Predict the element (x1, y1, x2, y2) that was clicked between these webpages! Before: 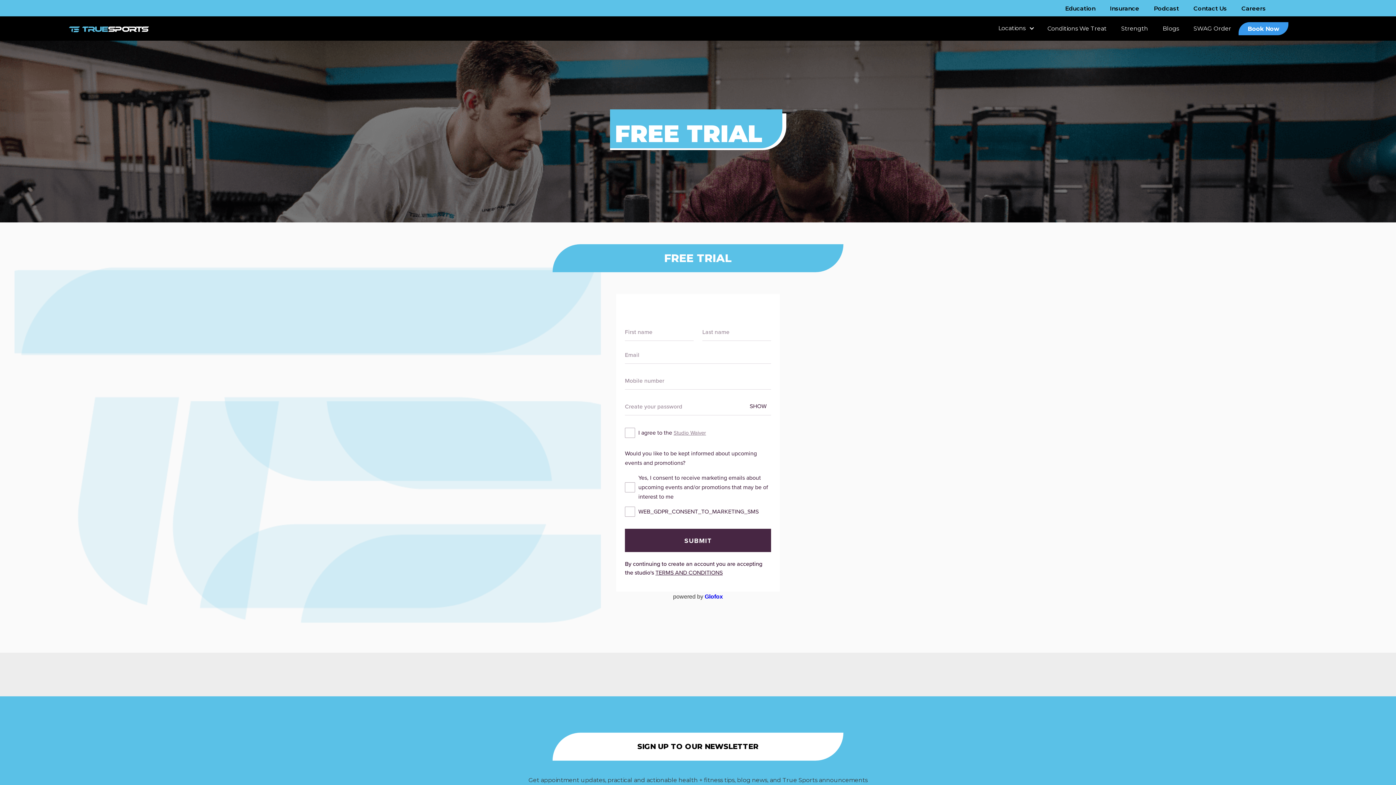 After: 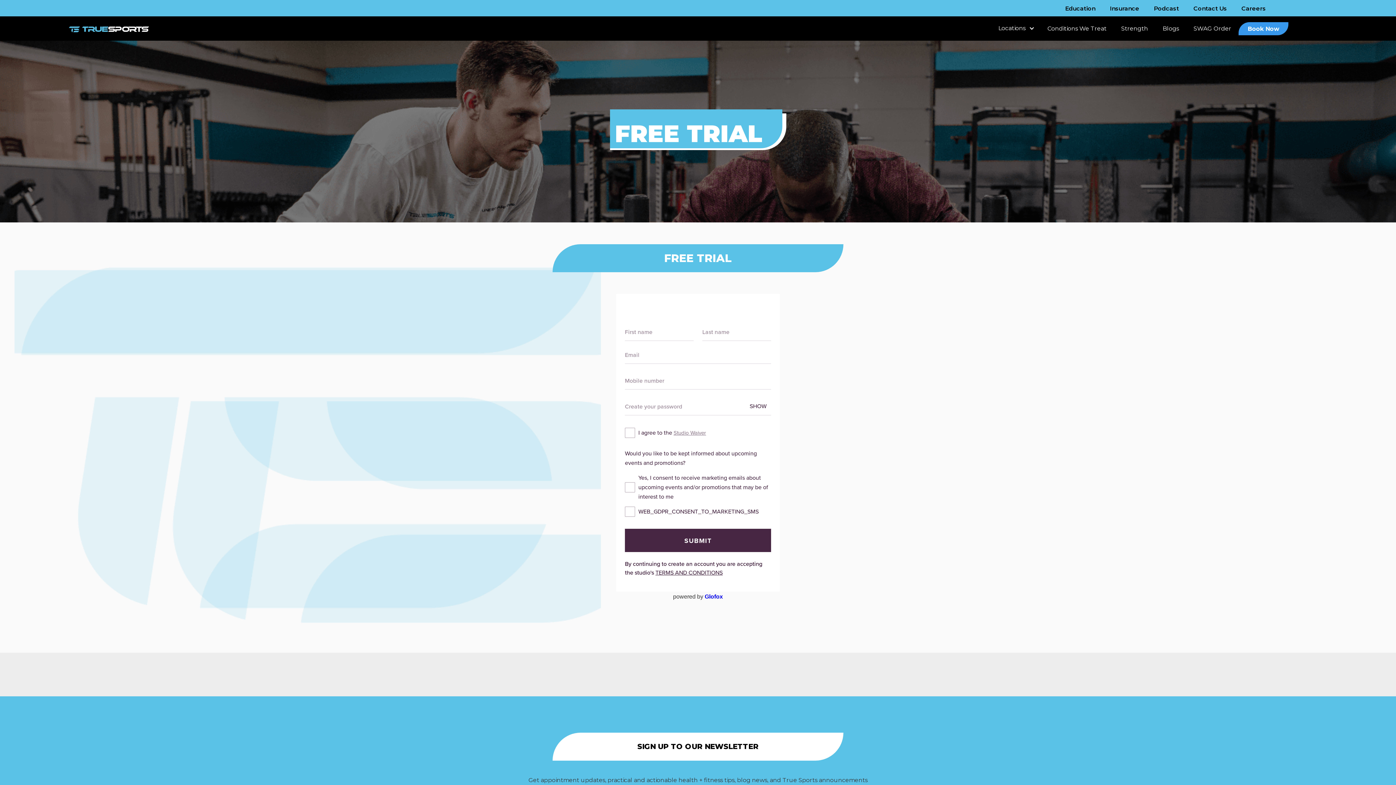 Action: label: SWAG Order bbox: (1186, 16, 1238, 38)